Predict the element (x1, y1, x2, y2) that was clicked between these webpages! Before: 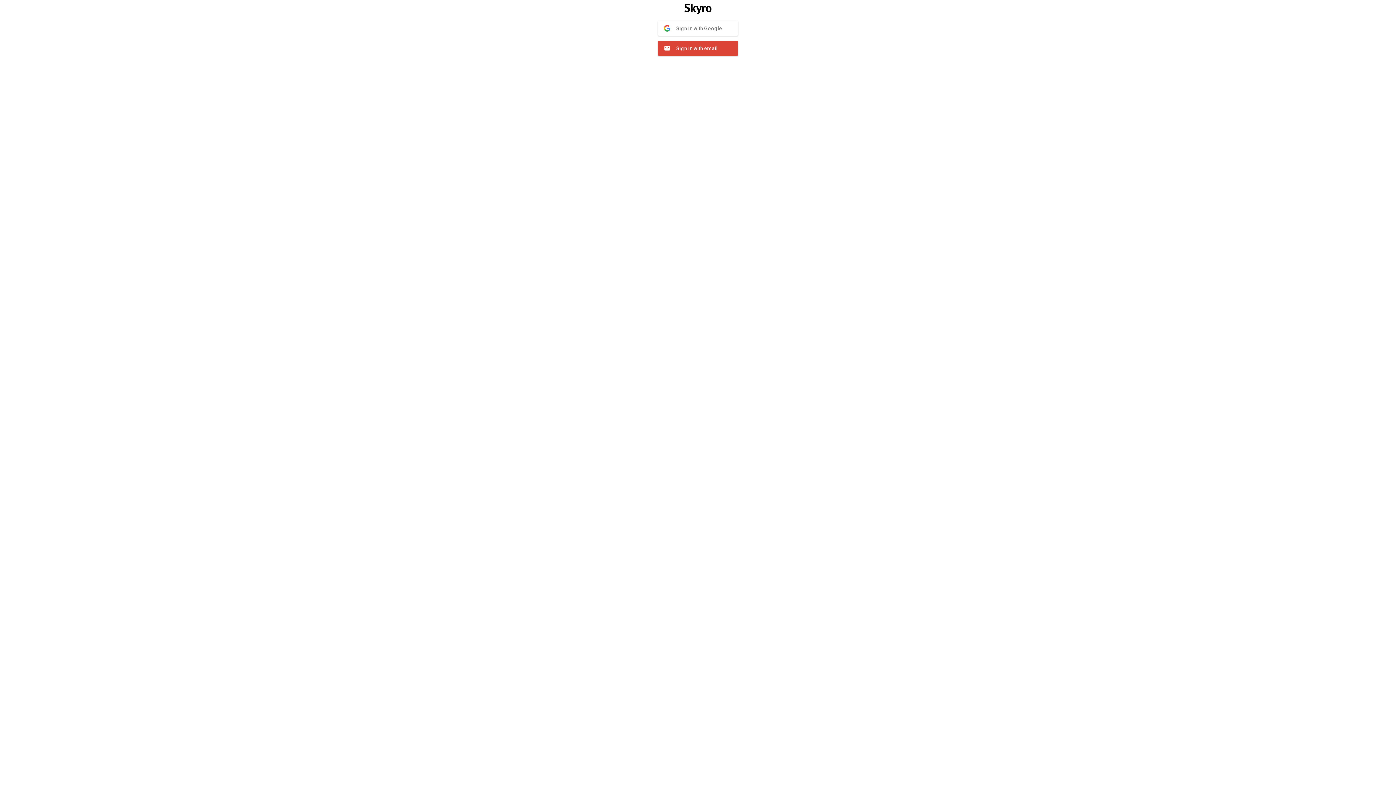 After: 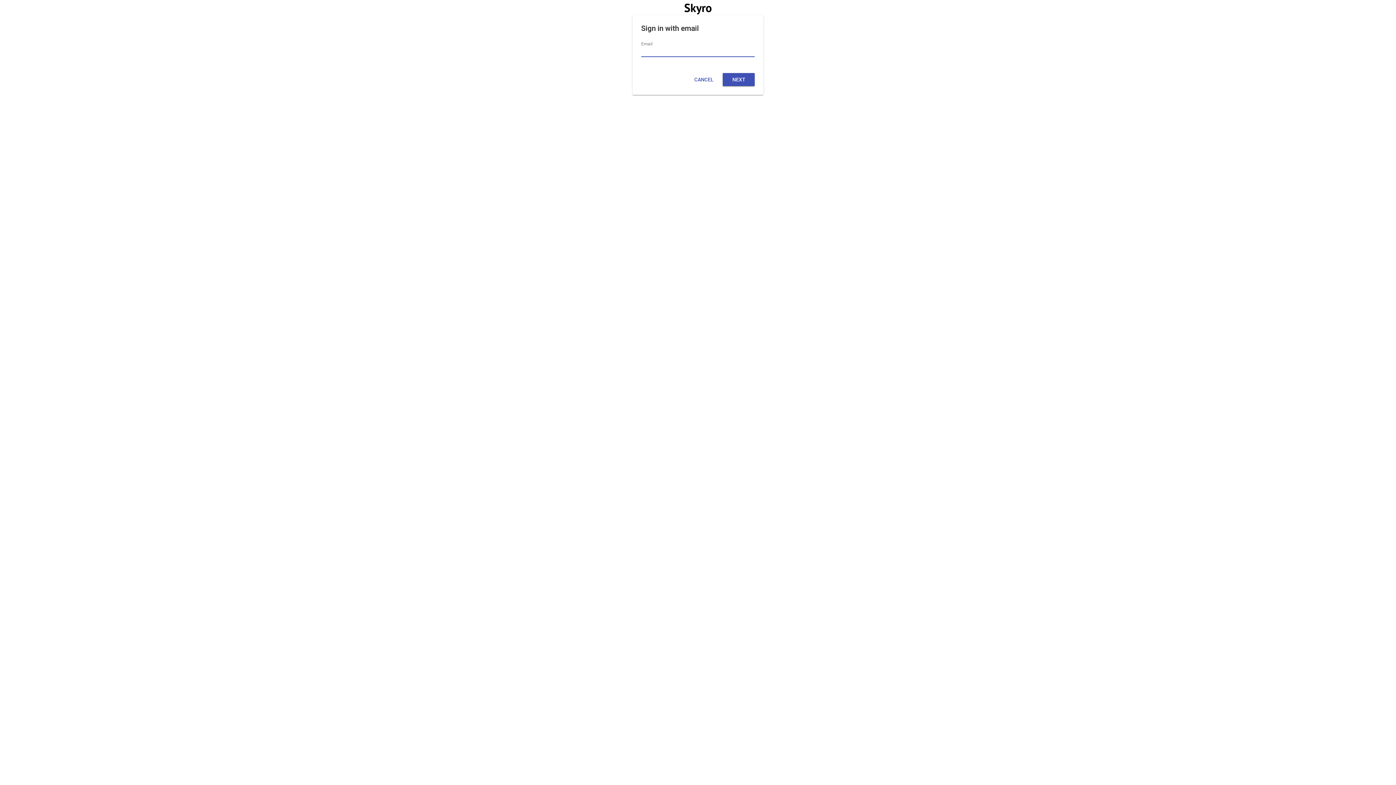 Action: bbox: (658, 41, 738, 55) label: 	Sign in with email